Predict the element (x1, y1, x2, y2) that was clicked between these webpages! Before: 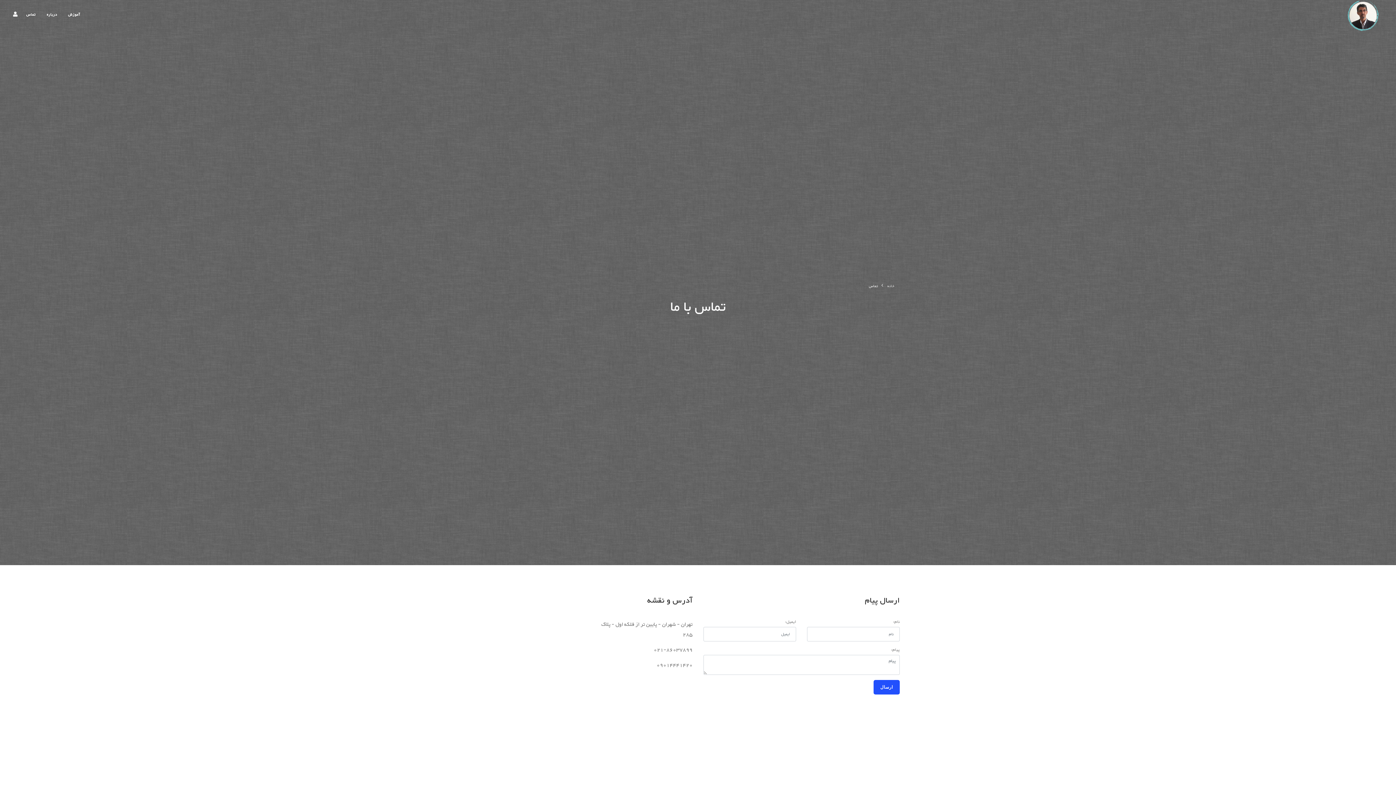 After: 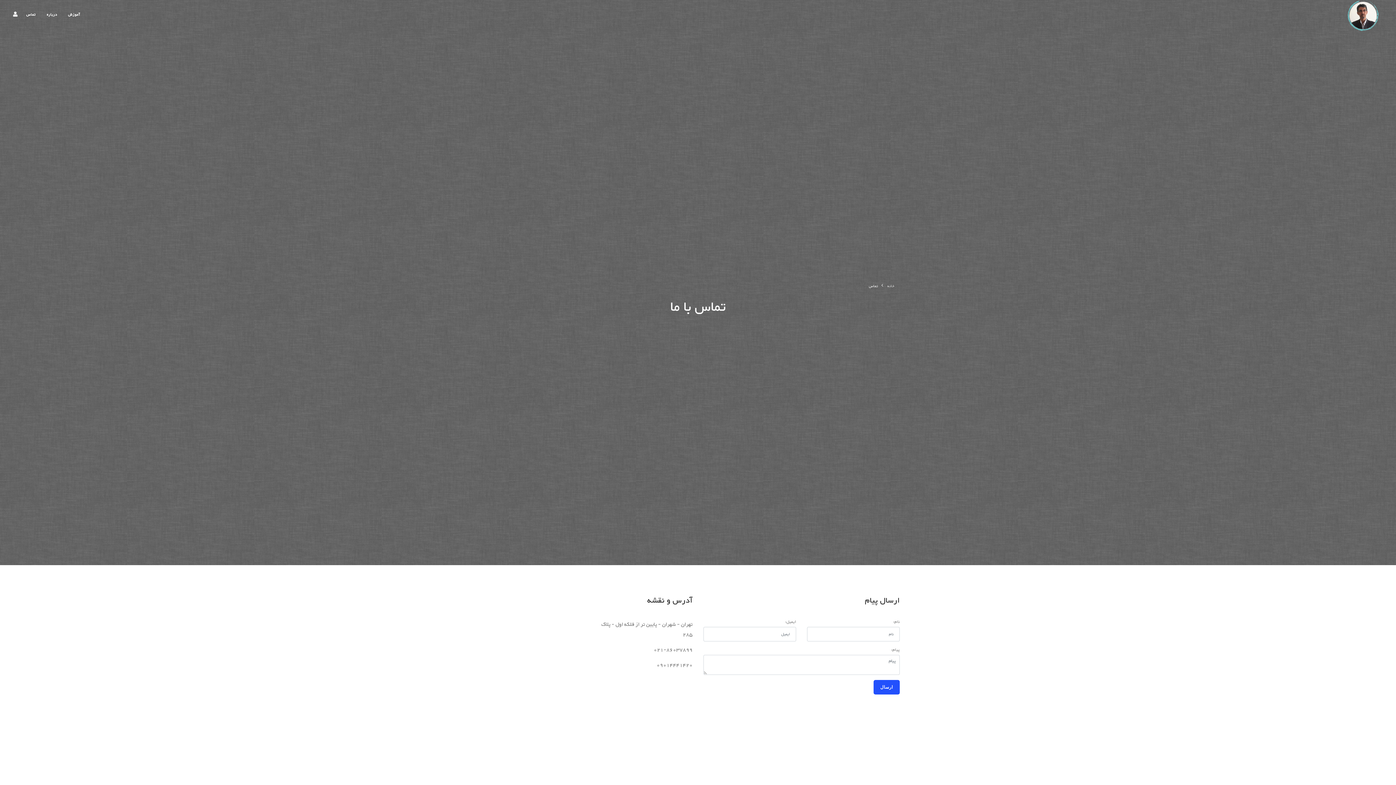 Action: label: تماس bbox: (869, 283, 878, 289)